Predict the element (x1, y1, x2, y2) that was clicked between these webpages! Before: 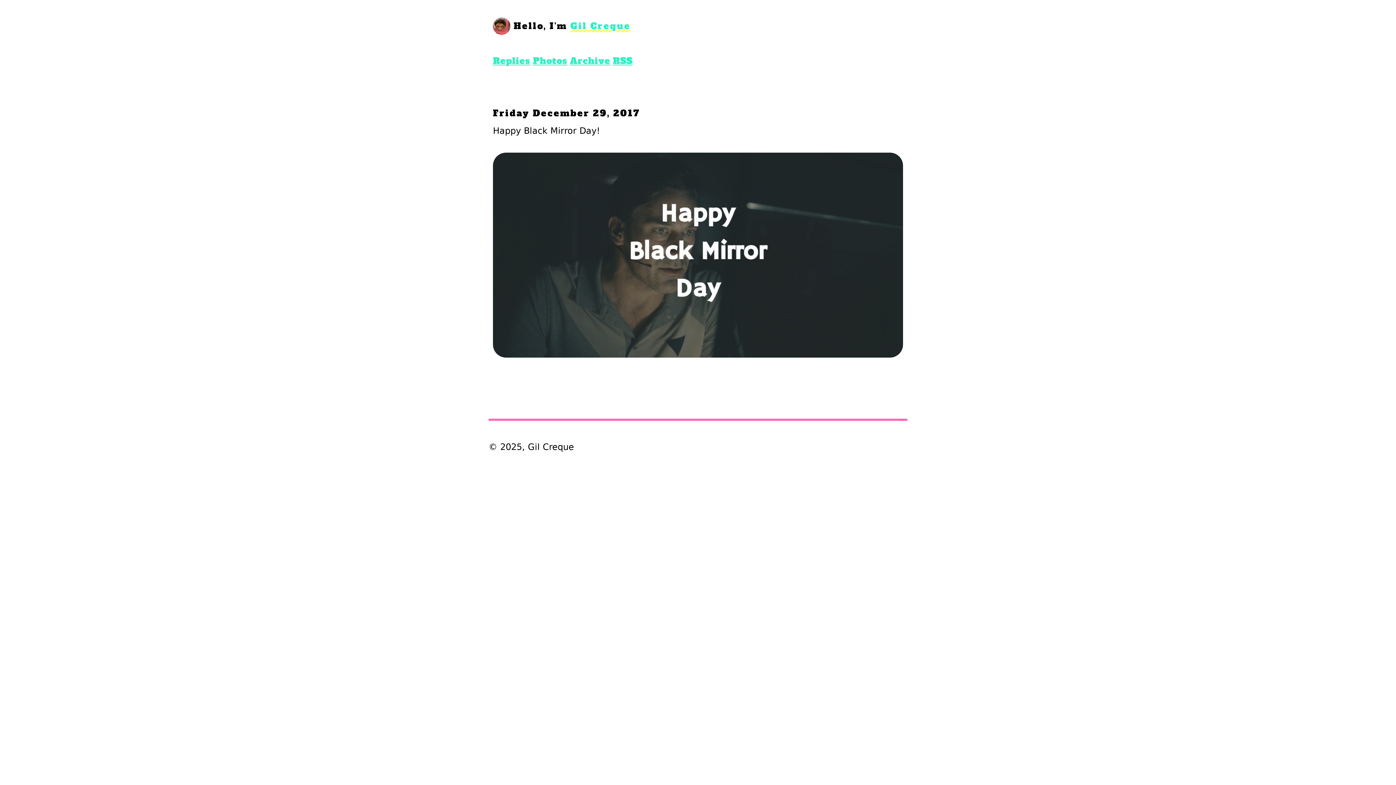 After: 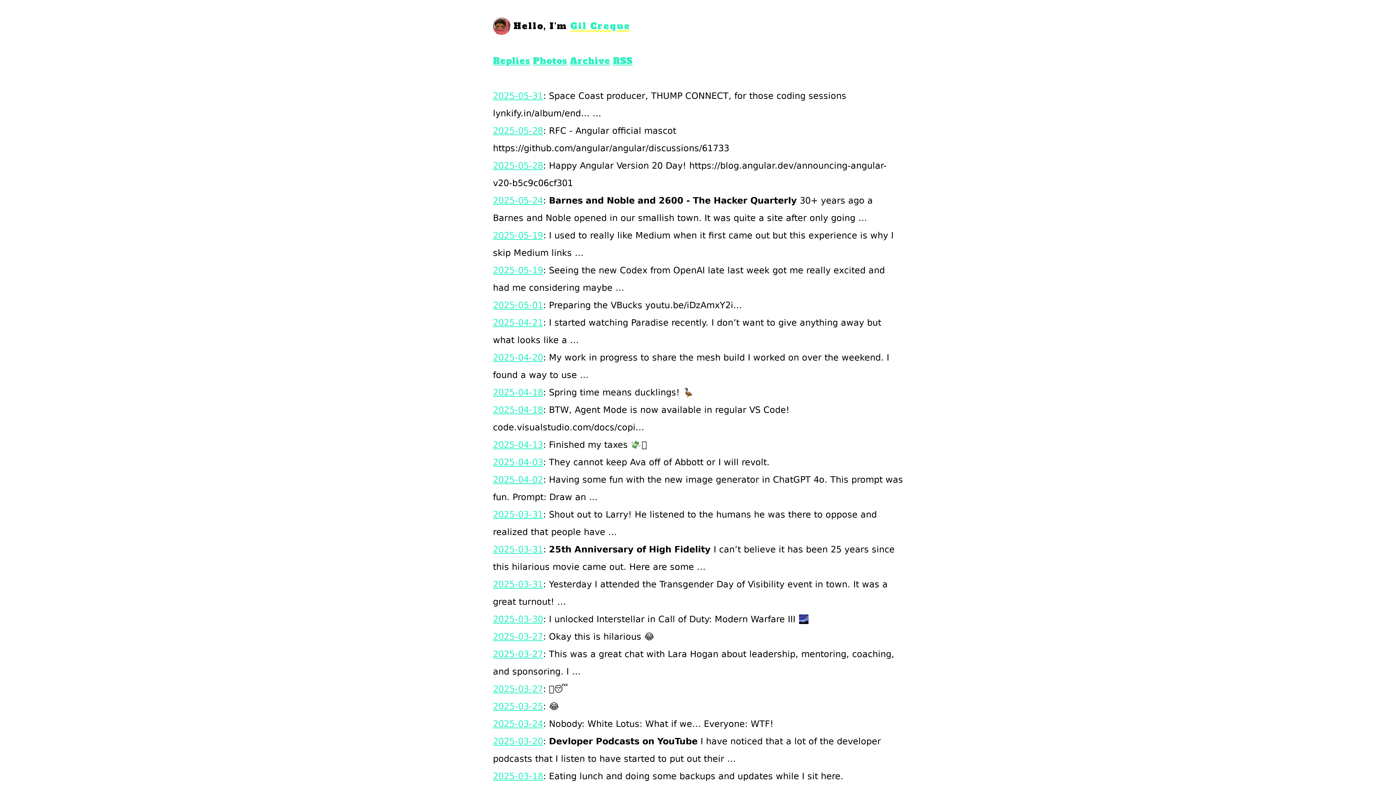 Action: label: Archive bbox: (570, 54, 610, 66)